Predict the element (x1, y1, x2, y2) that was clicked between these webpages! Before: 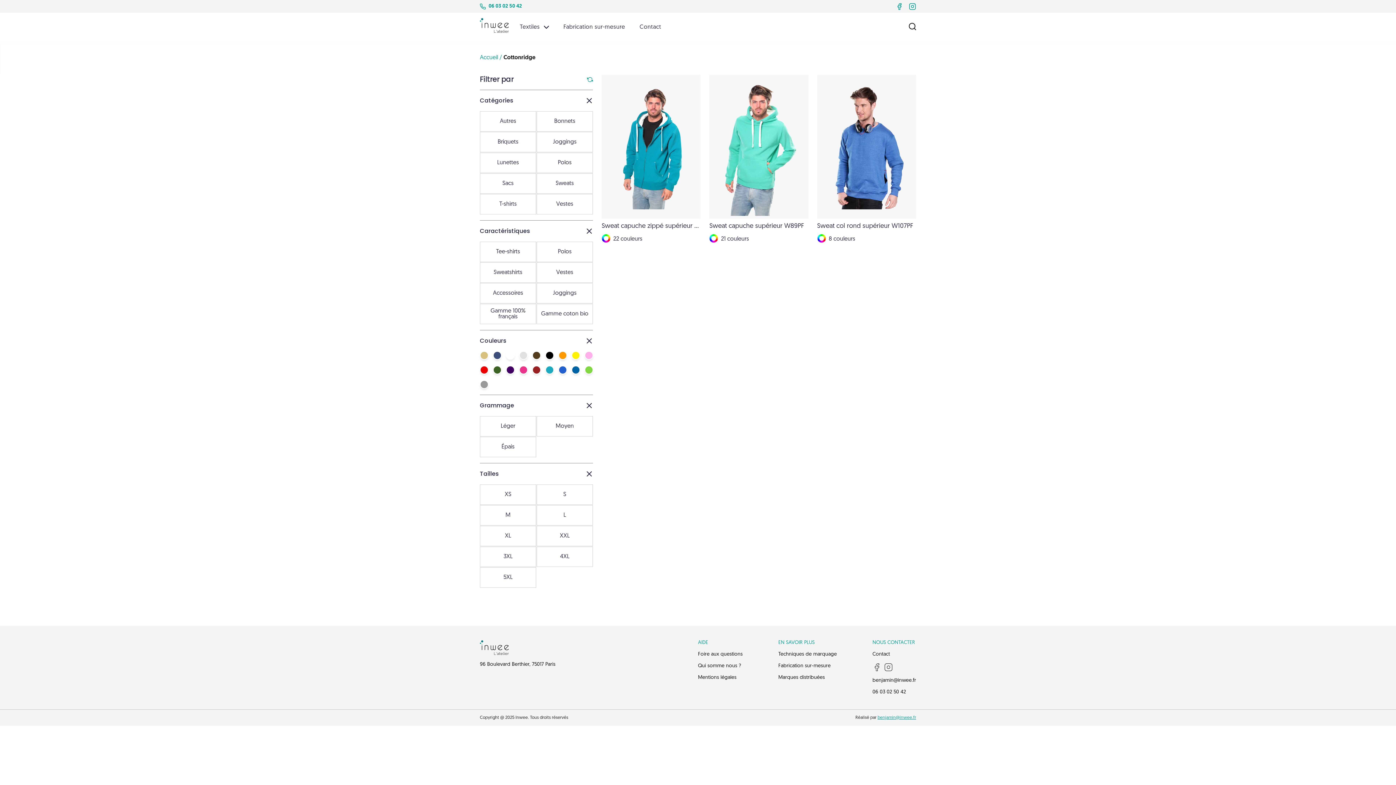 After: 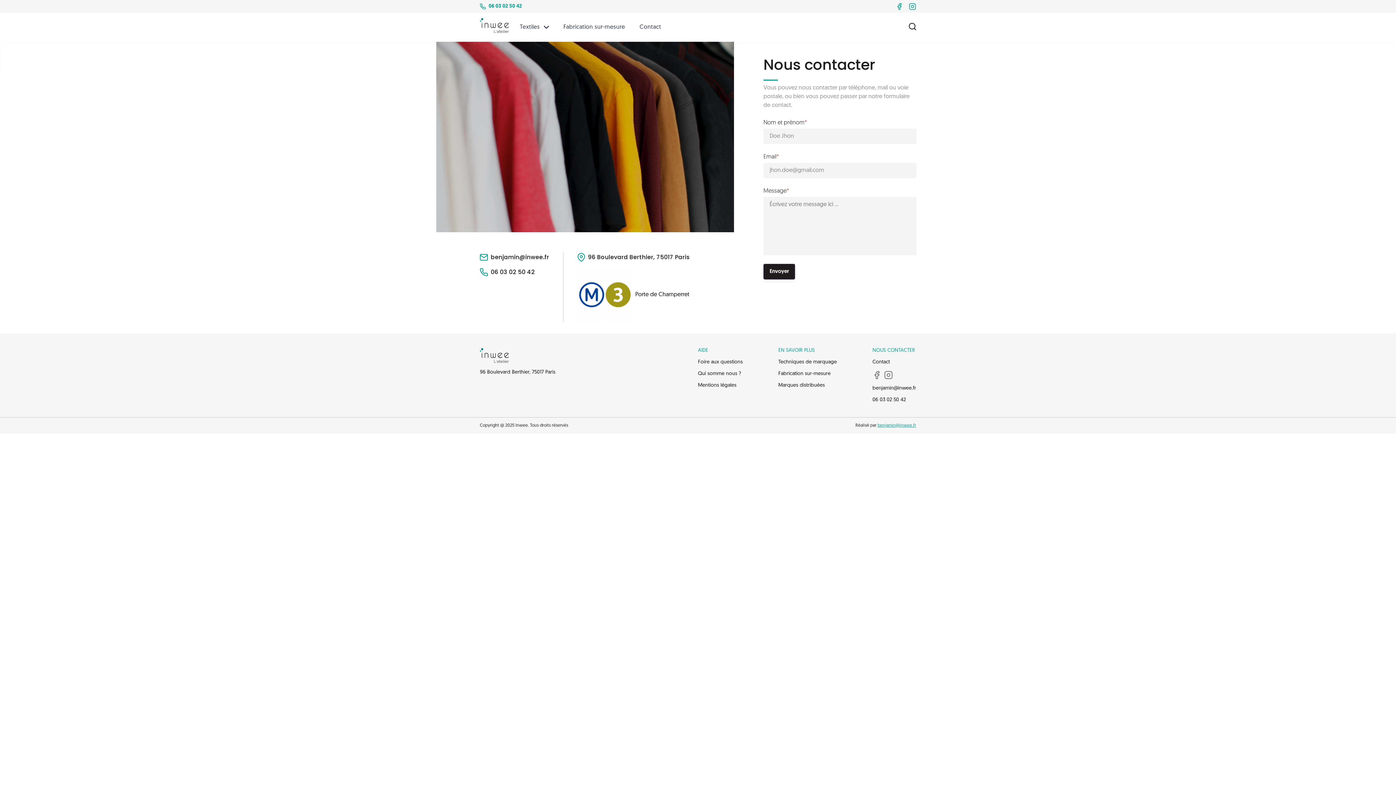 Action: label: Contact bbox: (639, 12, 661, 41)